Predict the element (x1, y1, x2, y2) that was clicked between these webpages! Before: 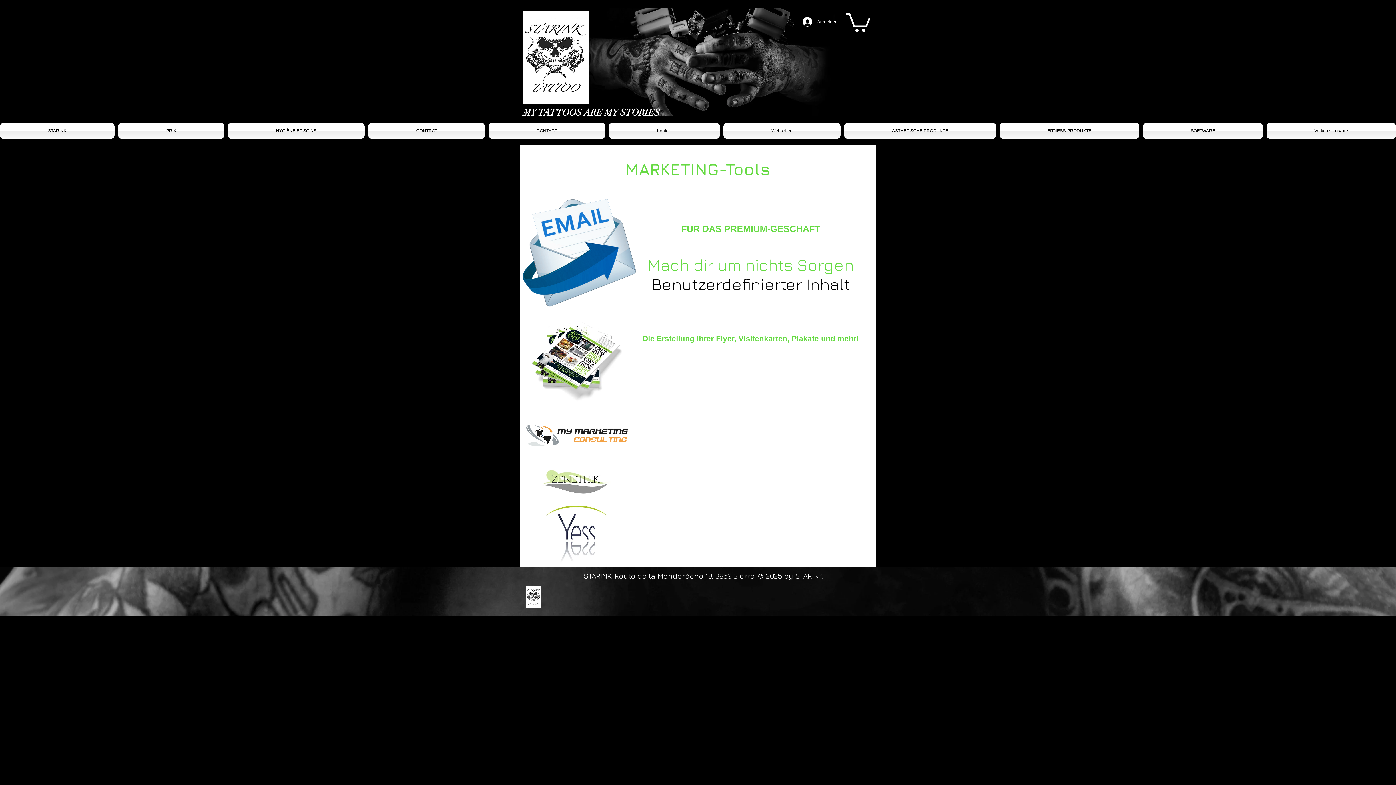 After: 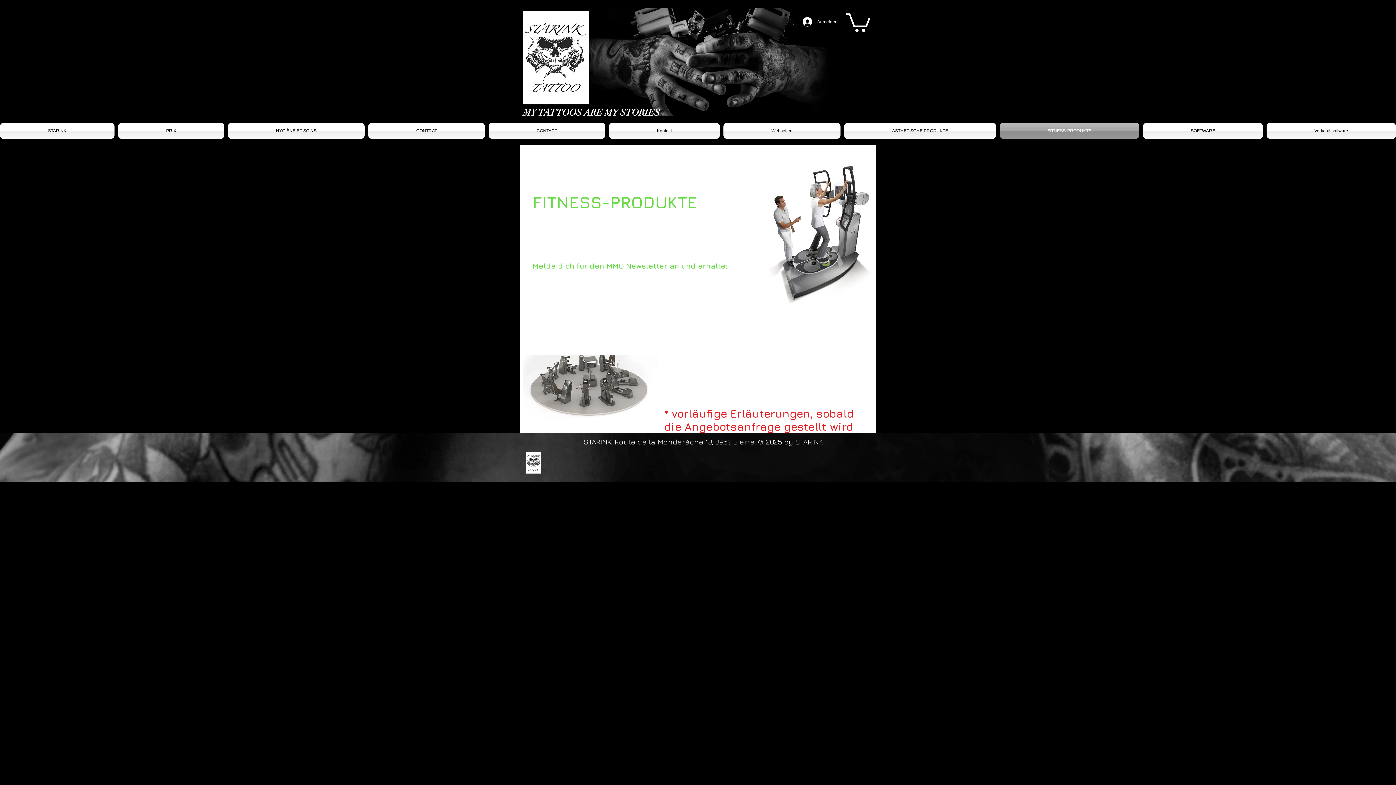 Action: label: FITNESS-PRODUKTE bbox: (998, 122, 1141, 138)